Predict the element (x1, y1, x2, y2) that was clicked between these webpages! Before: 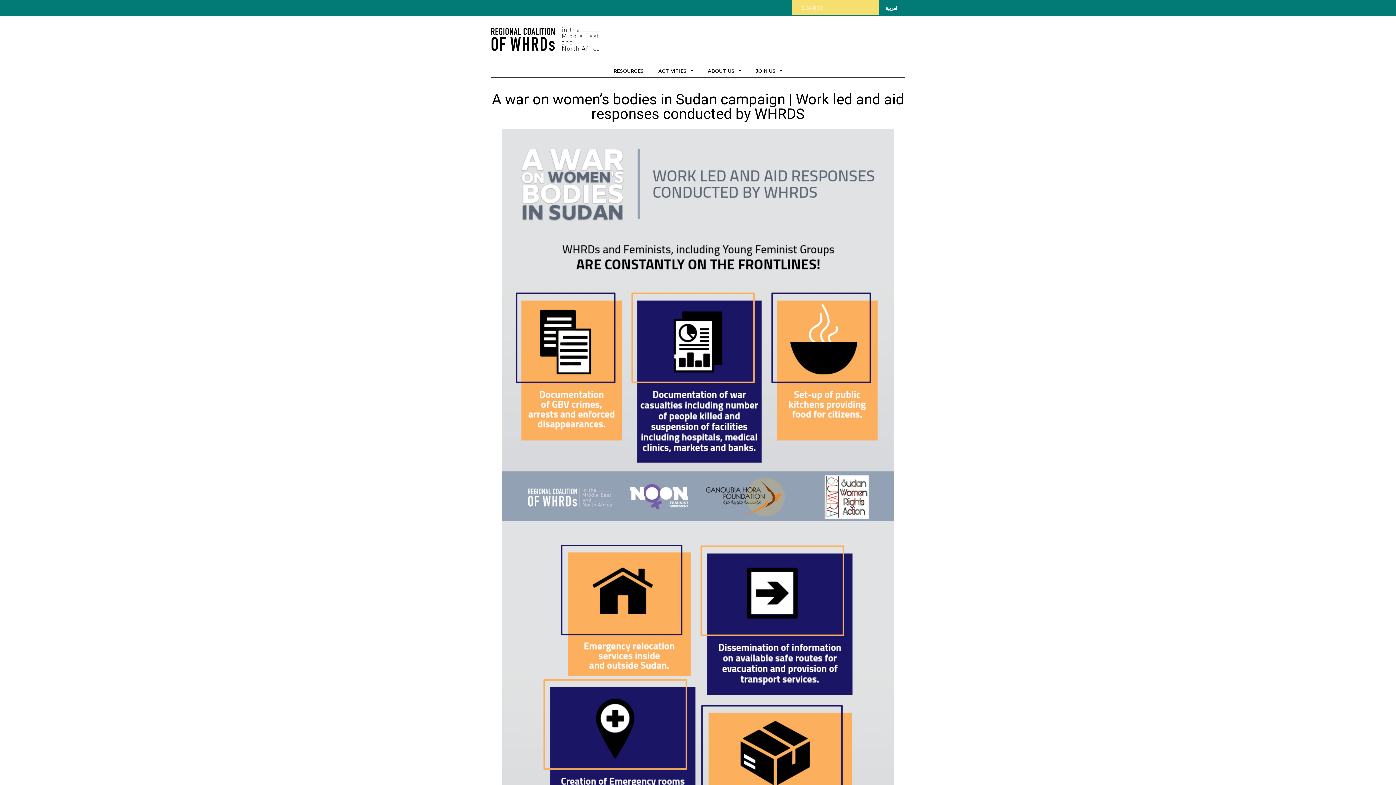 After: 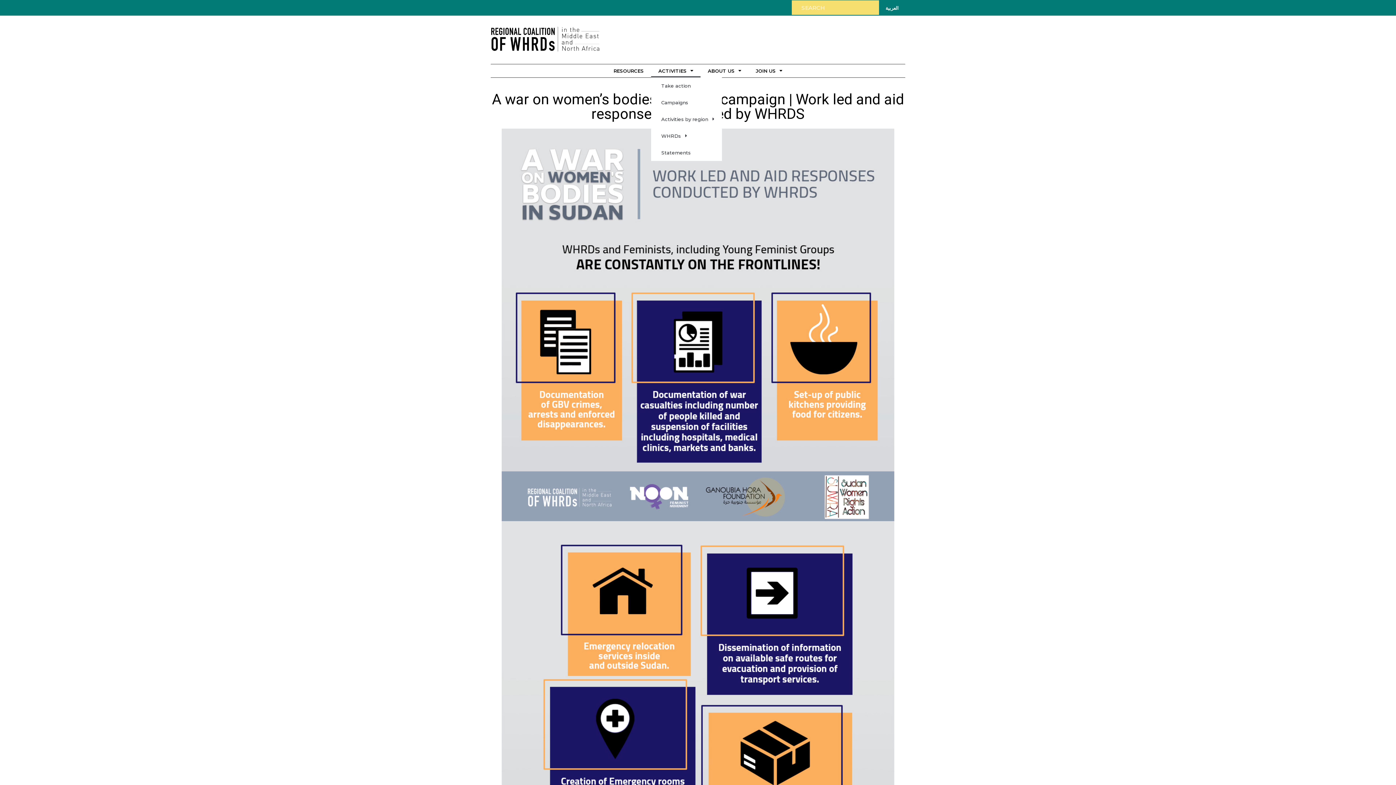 Action: label: ACTIVITIES bbox: (651, 64, 700, 77)